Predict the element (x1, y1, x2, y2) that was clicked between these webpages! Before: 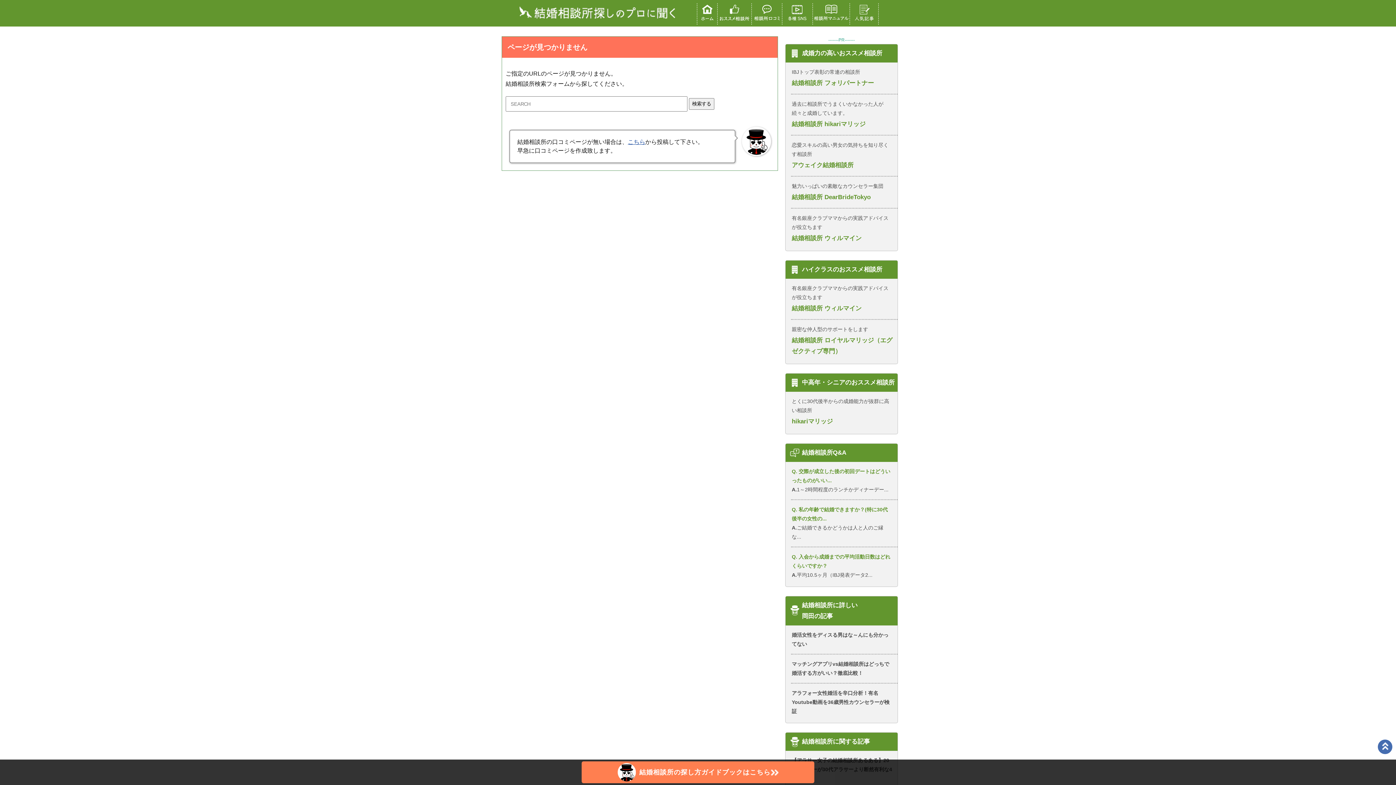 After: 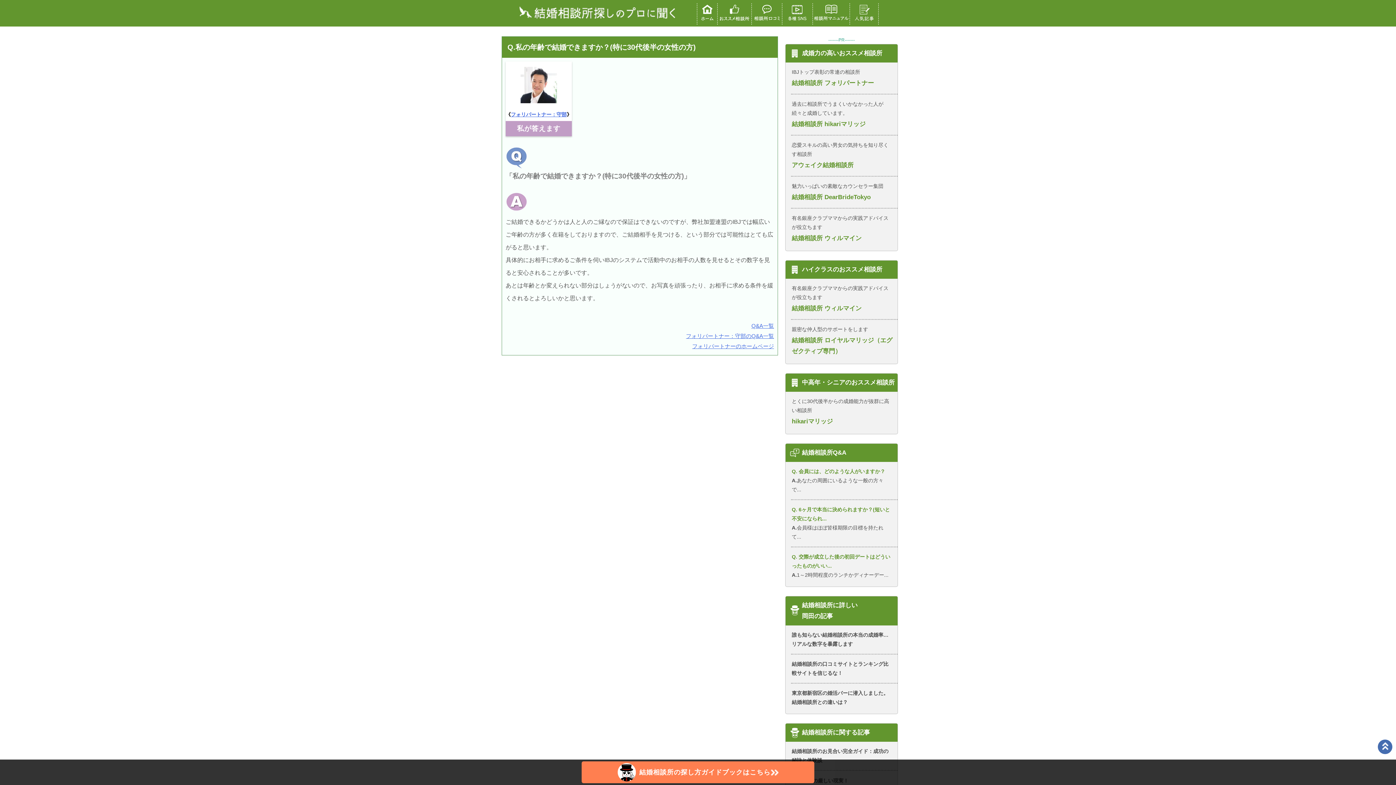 Action: bbox: (791, 500, 897, 547) label: Q. 私の年齢で結婚できますか？(特に30代後半の女性の...
A.ご結婚できるかどうかは人と人のご縁な...
	